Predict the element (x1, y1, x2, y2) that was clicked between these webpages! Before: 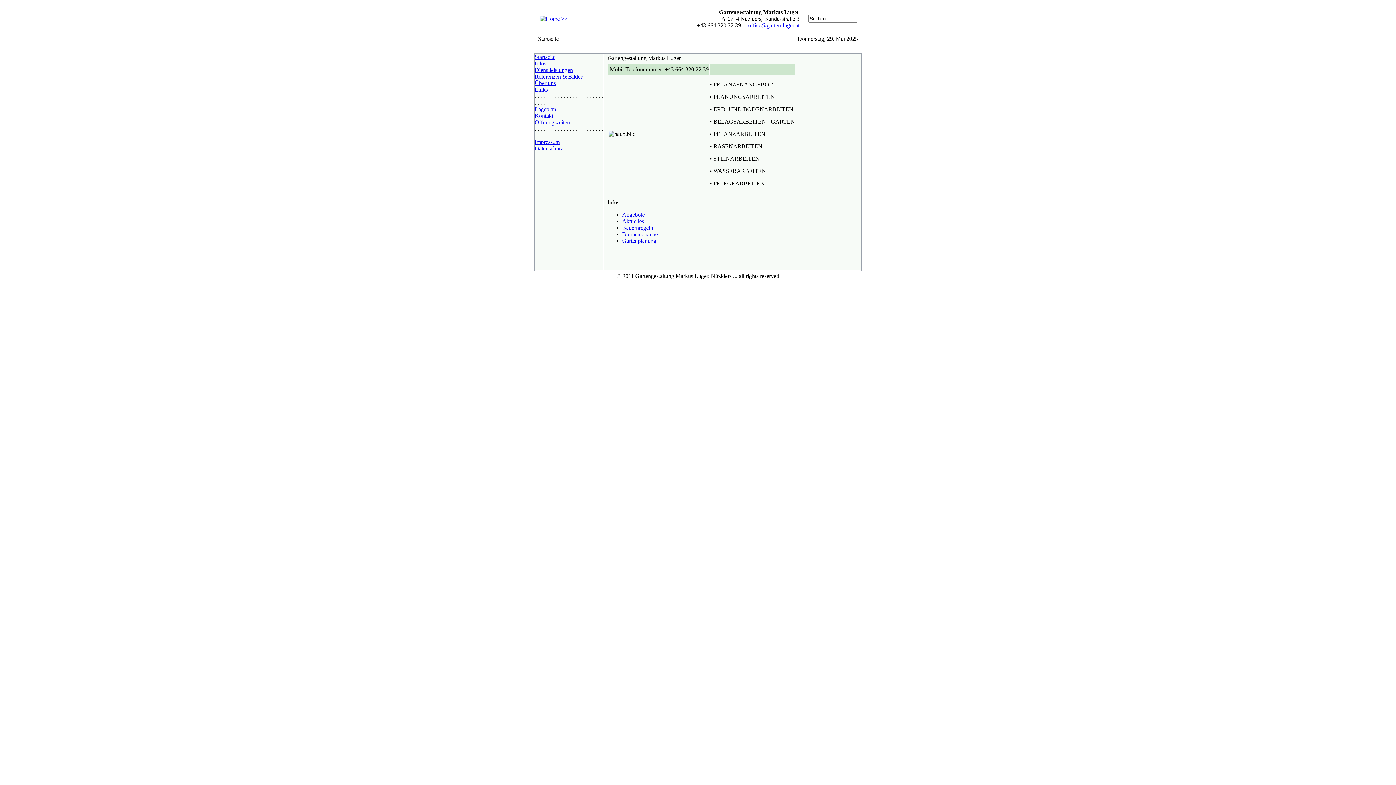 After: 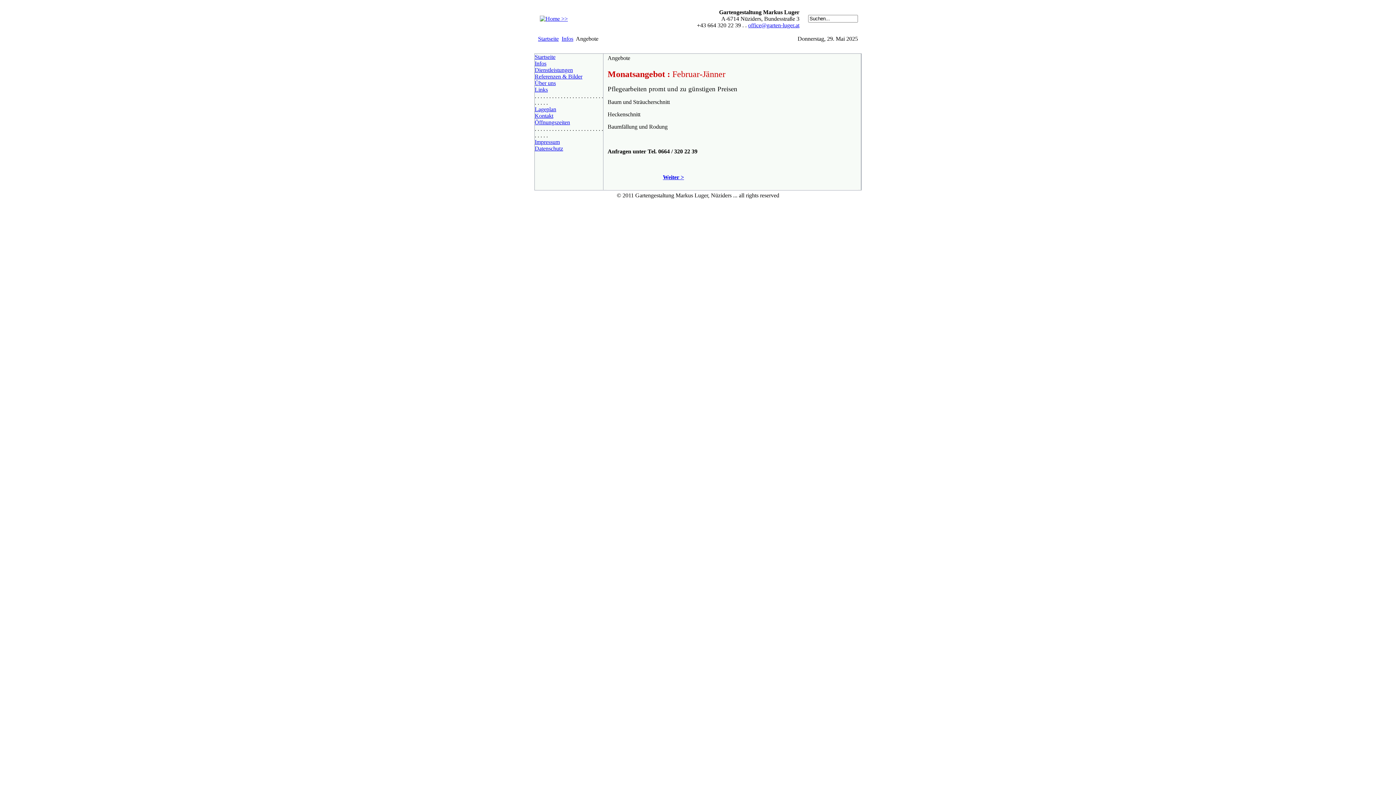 Action: label: Angebote bbox: (622, 211, 644, 217)